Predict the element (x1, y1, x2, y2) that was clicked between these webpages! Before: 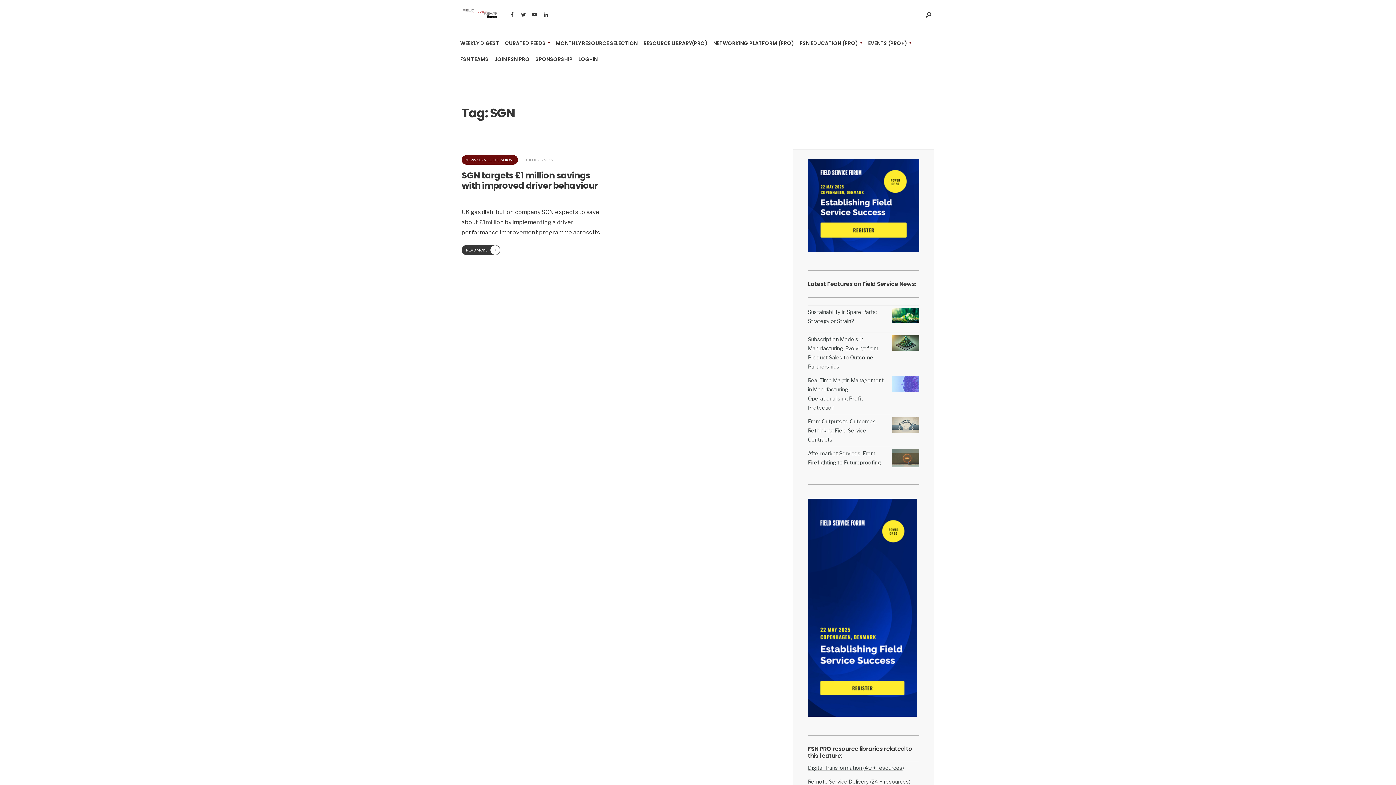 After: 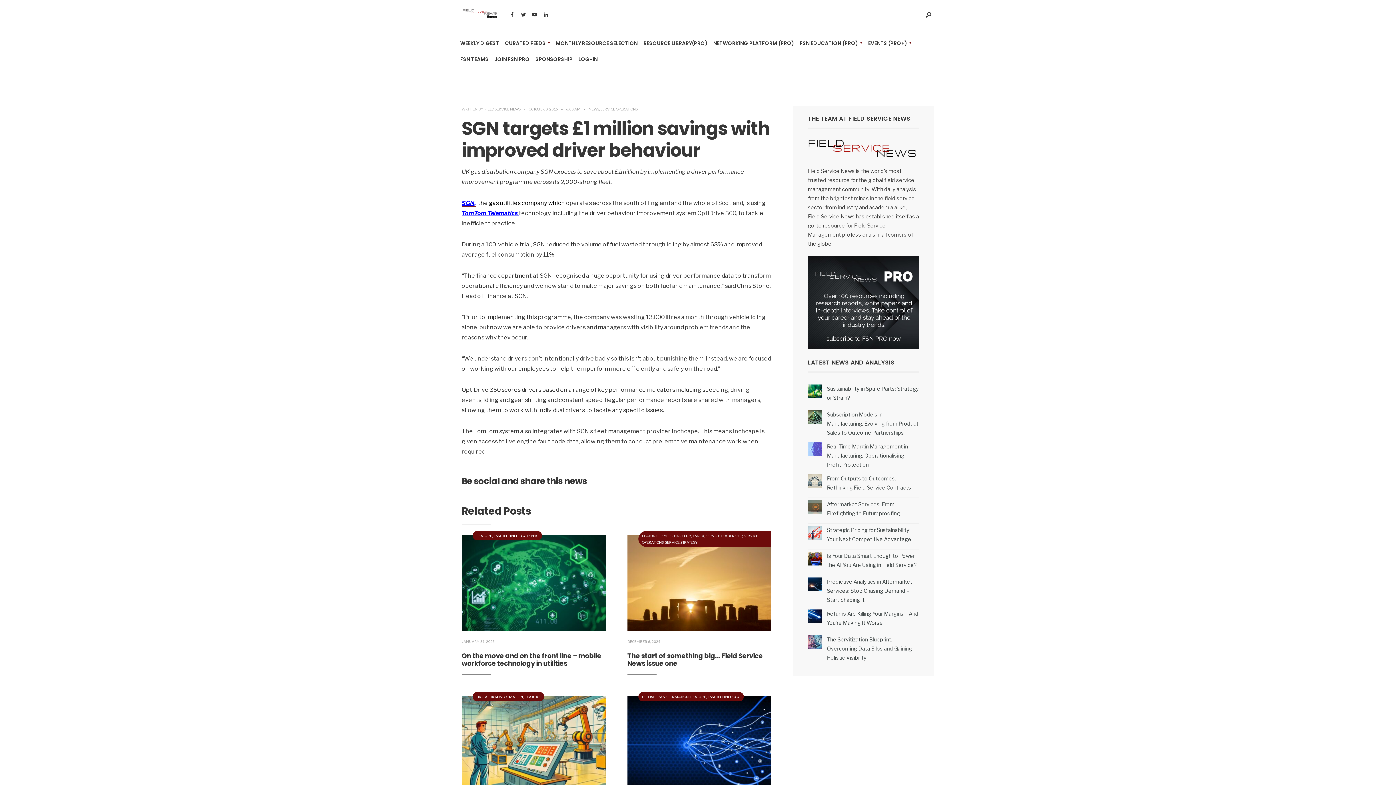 Action: label: SGN targets £1 million savings with improved driver behaviour bbox: (461, 169, 597, 191)